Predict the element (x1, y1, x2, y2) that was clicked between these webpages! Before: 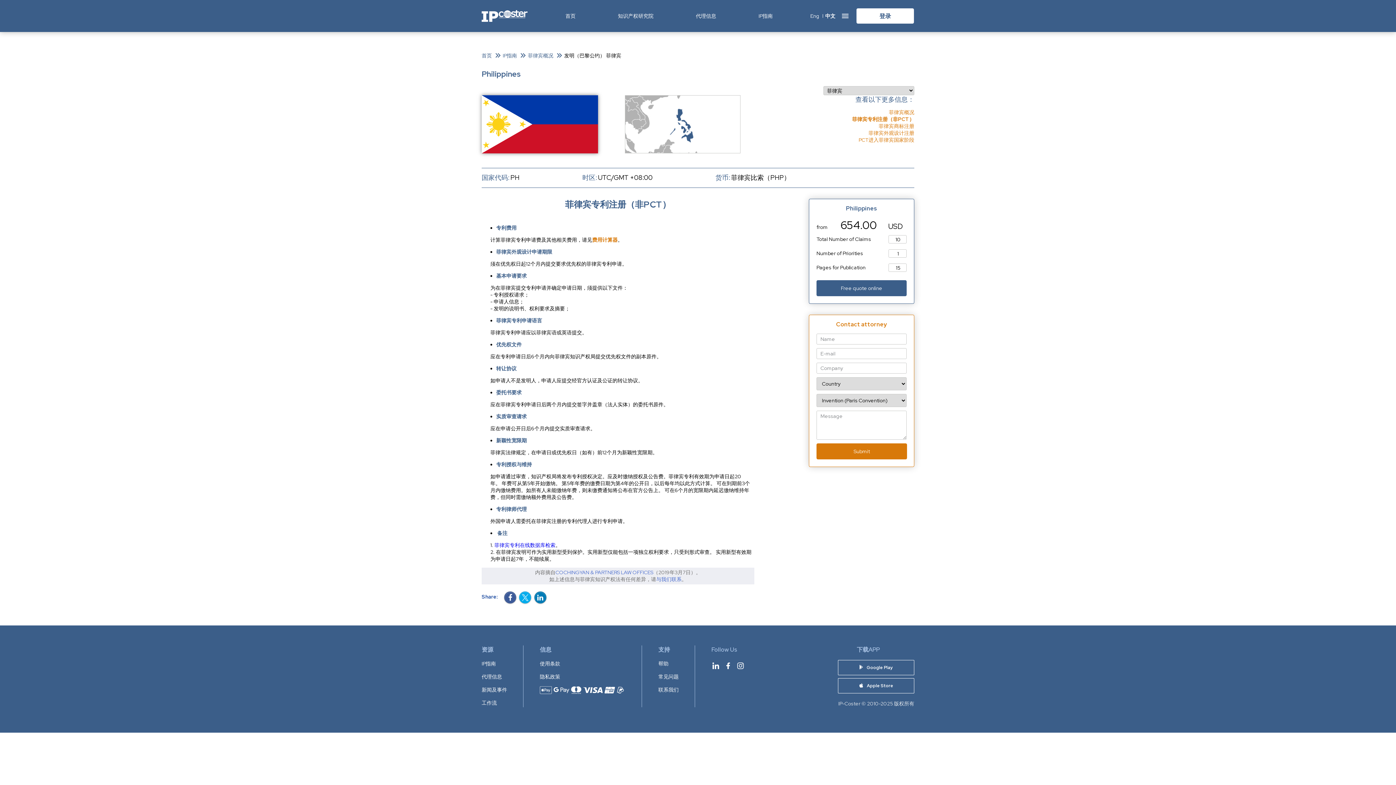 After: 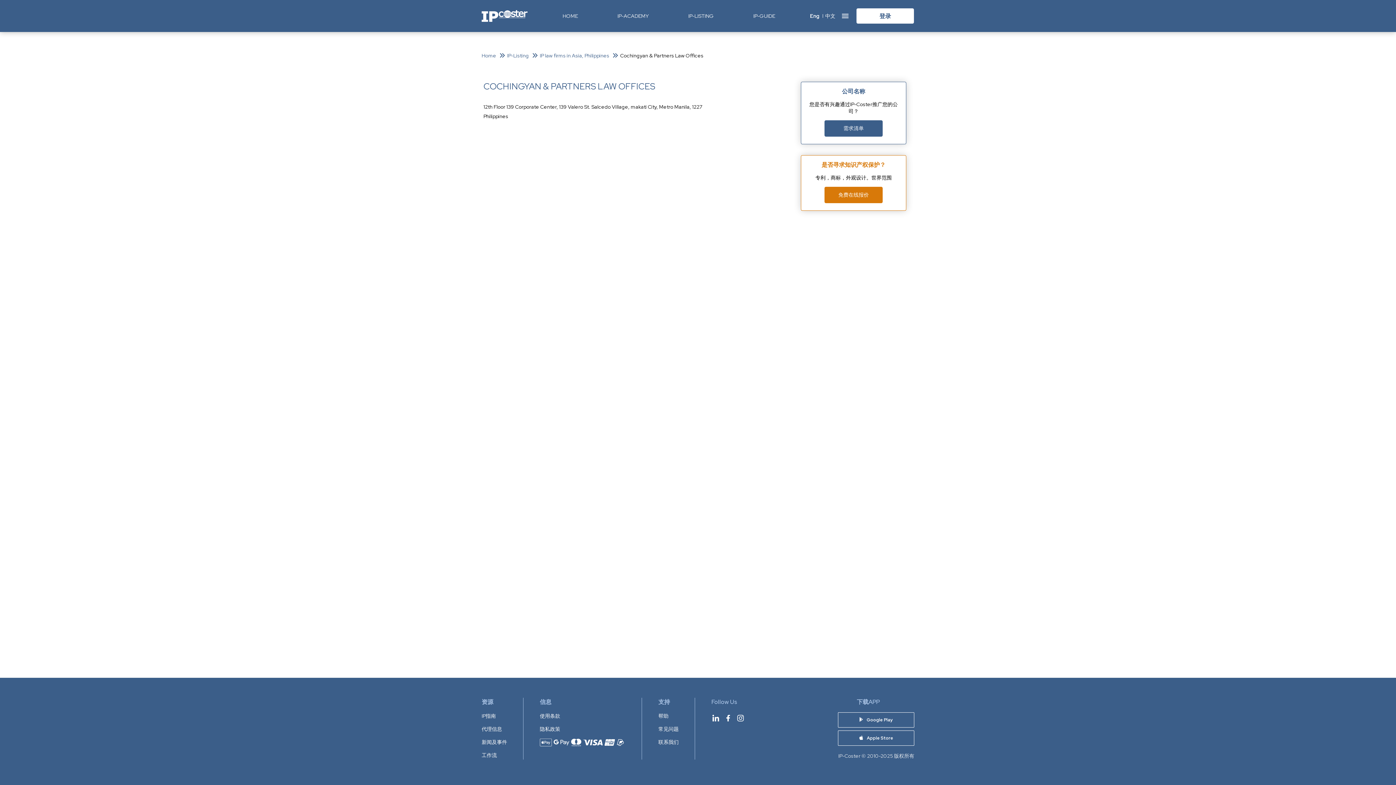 Action: label: COCHINGYAN & PARTNERS LAW OFFICES bbox: (555, 569, 653, 576)